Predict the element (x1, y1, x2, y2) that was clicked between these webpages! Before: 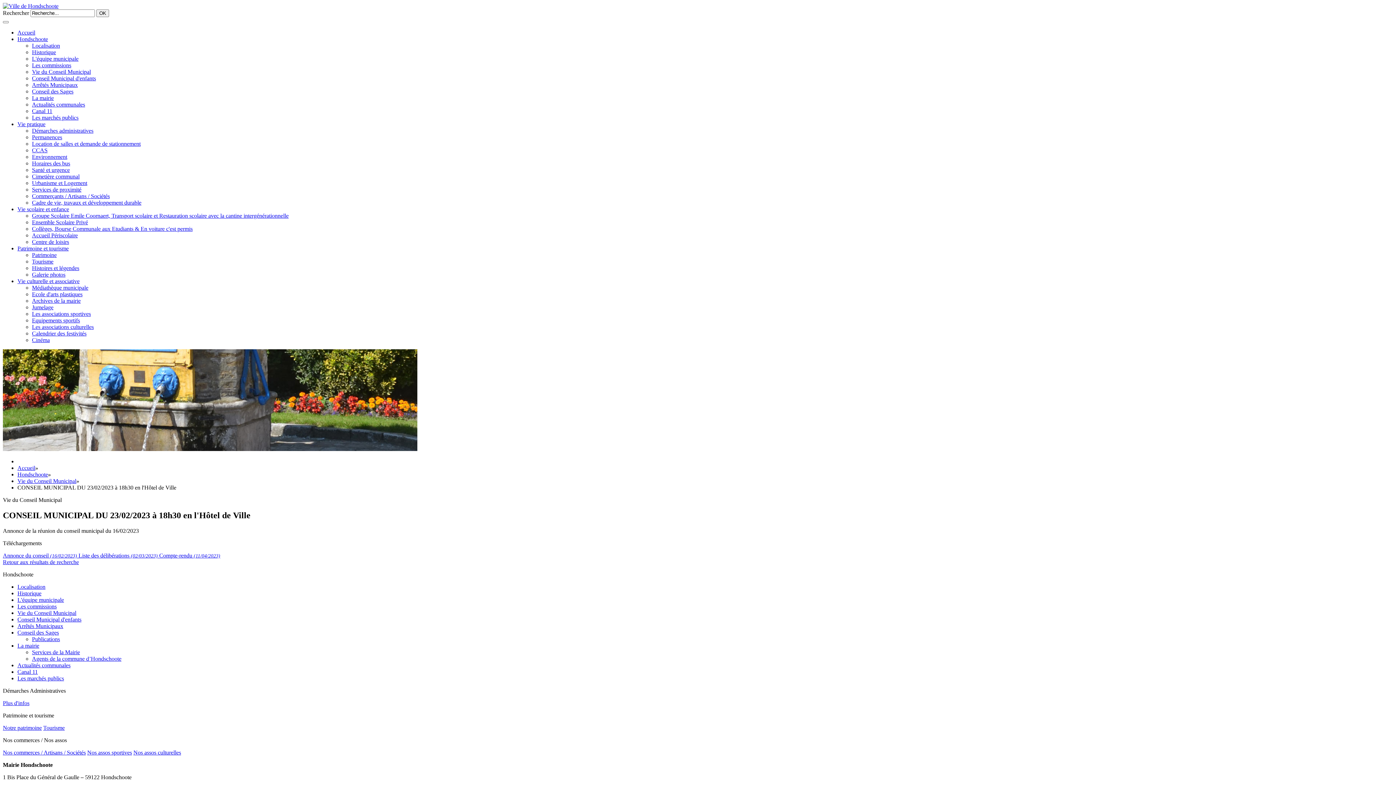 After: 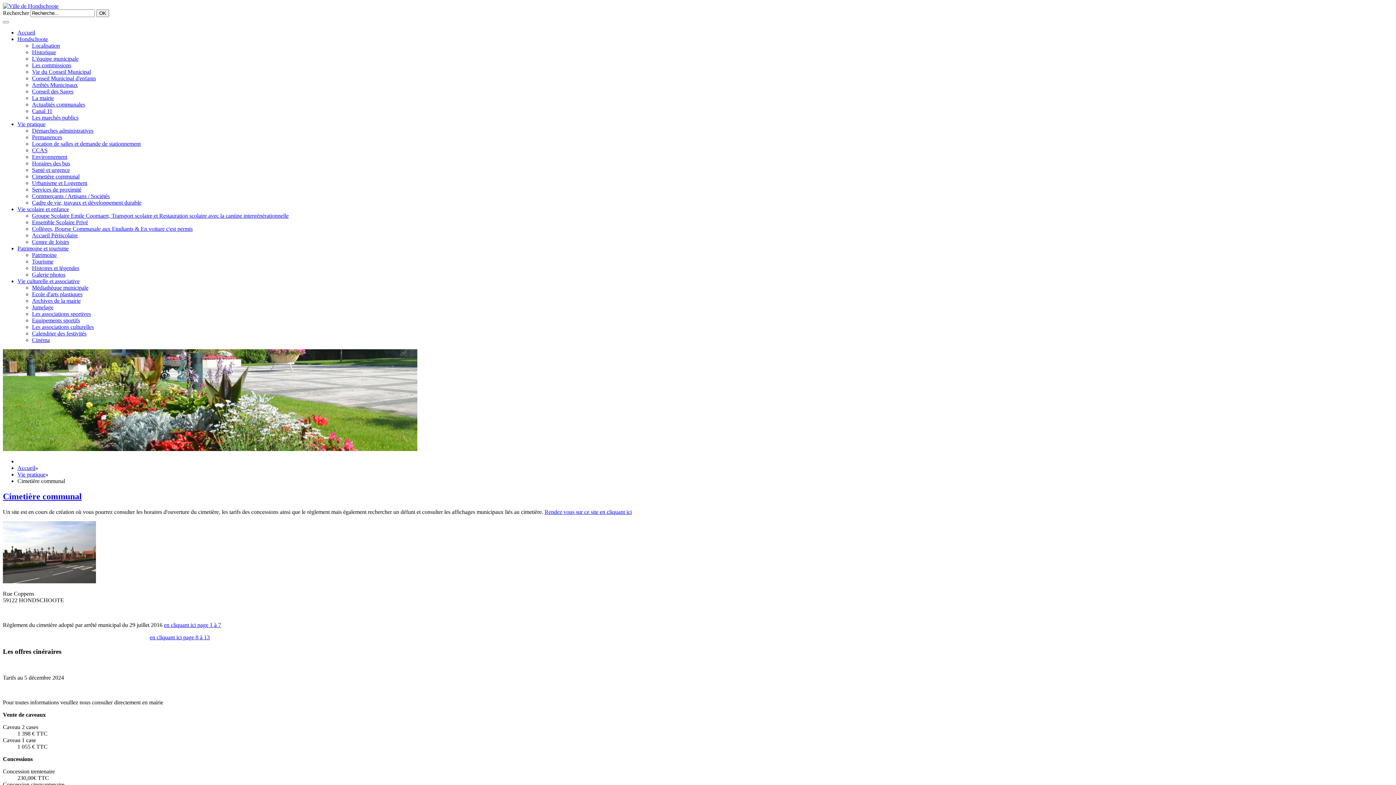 Action: label: Cimetière communal bbox: (32, 173, 79, 179)